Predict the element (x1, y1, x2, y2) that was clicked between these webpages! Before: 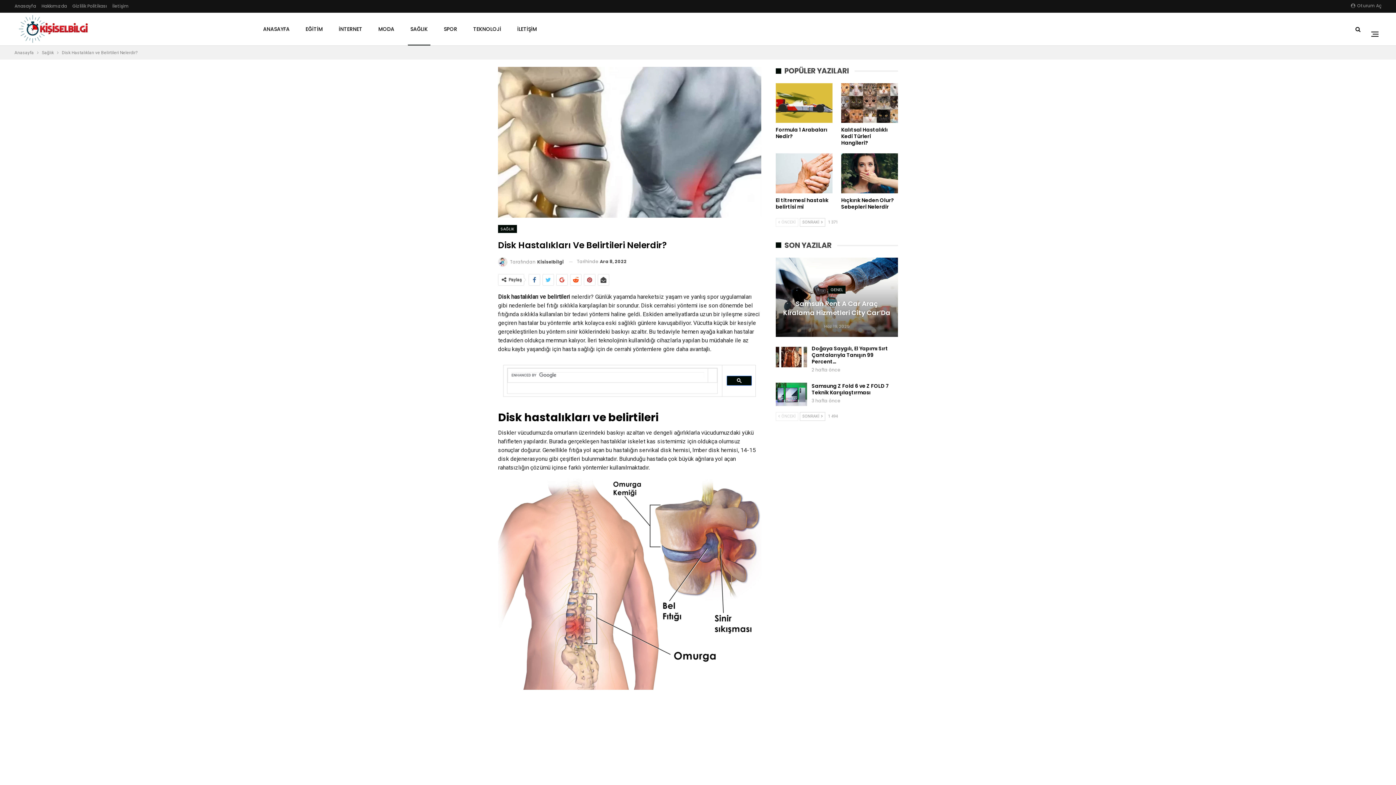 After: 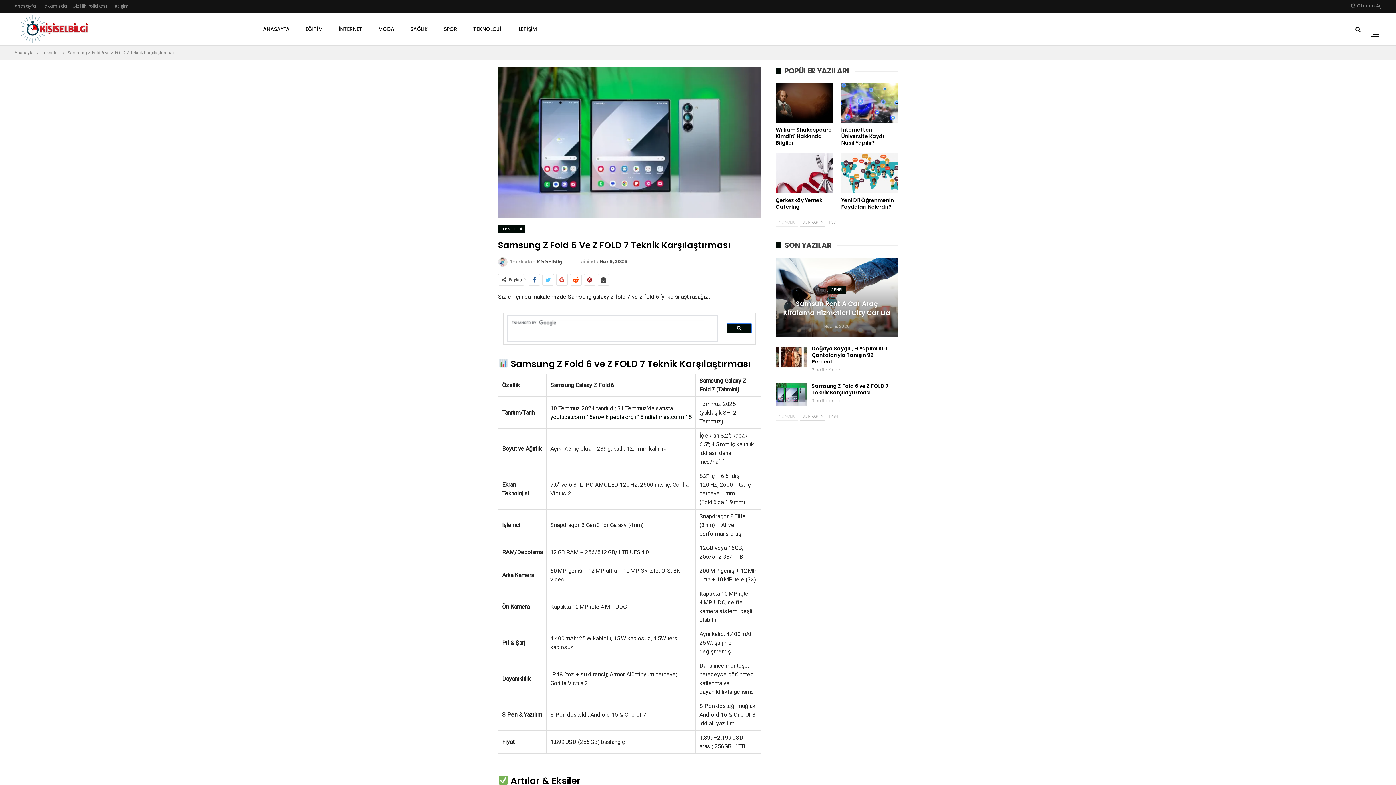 Action: bbox: (775, 382, 807, 406)